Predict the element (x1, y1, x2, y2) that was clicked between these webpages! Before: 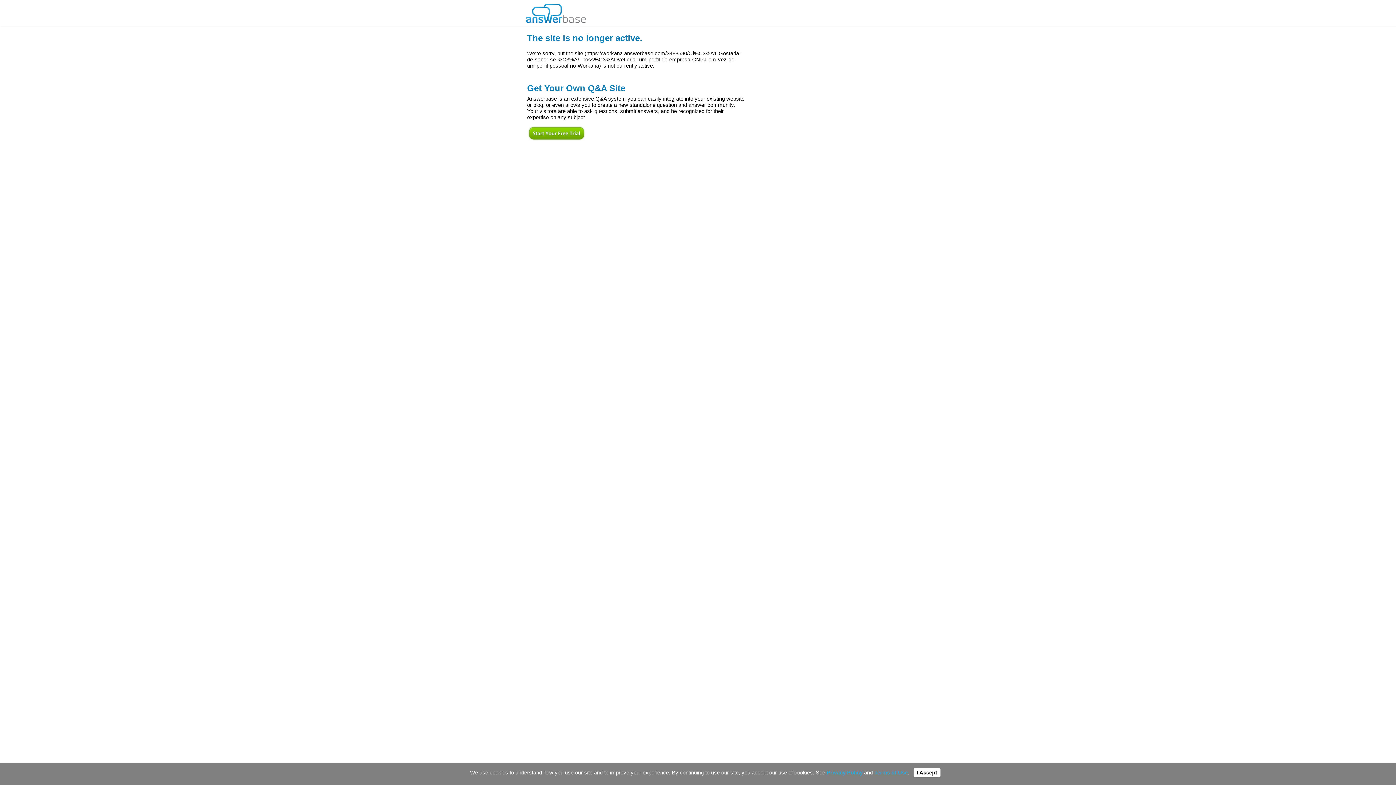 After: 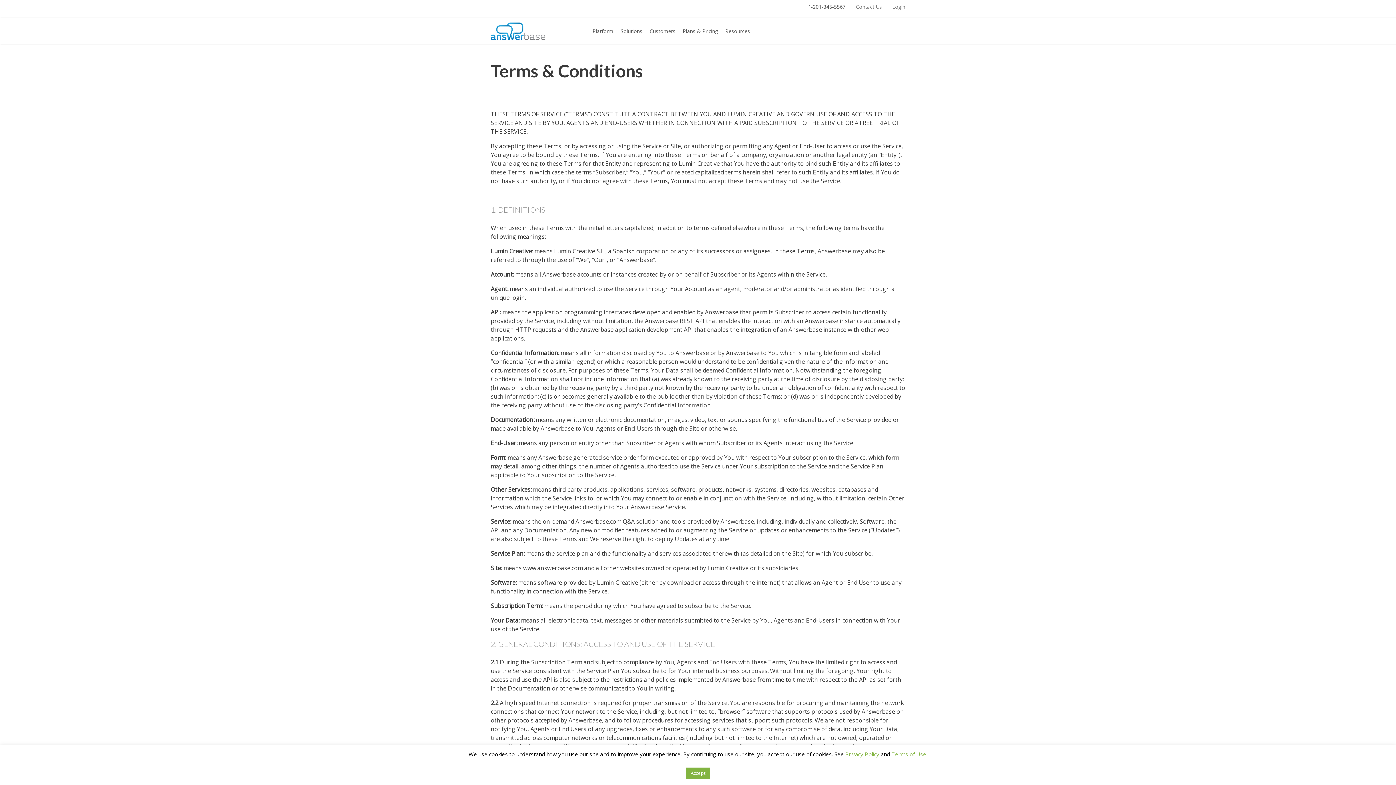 Action: bbox: (874, 770, 908, 776) label: Terms of Use